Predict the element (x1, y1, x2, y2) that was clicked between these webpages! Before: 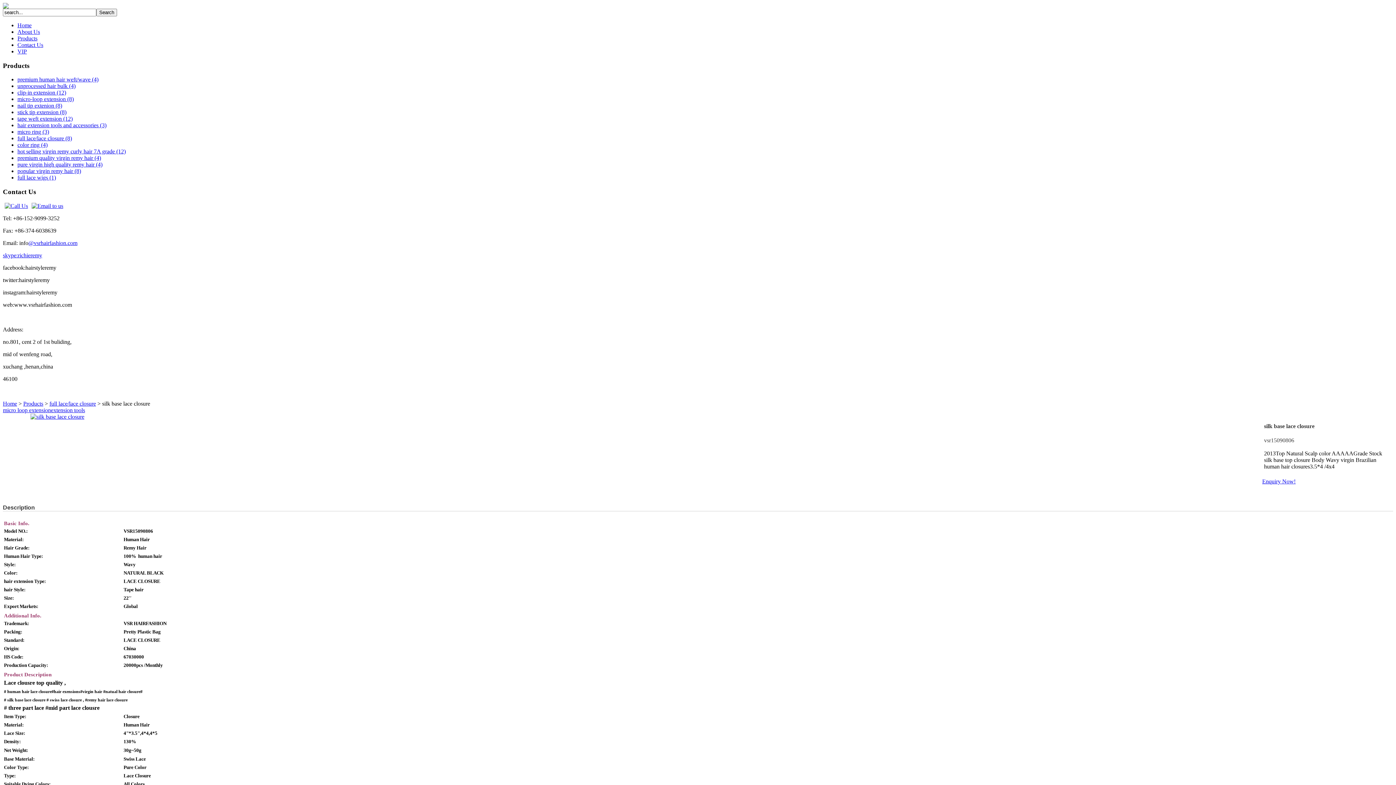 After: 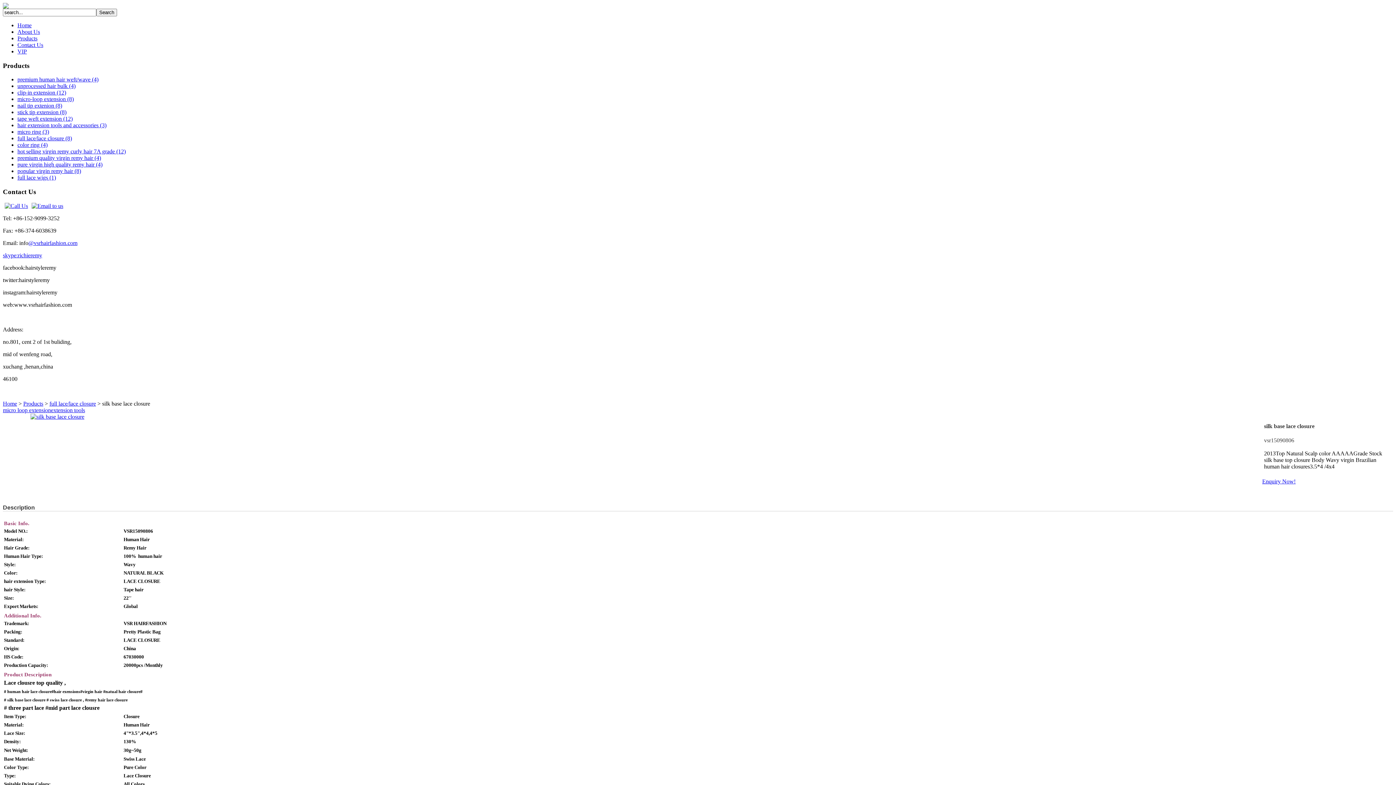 Action: bbox: (29, 202, 65, 209)